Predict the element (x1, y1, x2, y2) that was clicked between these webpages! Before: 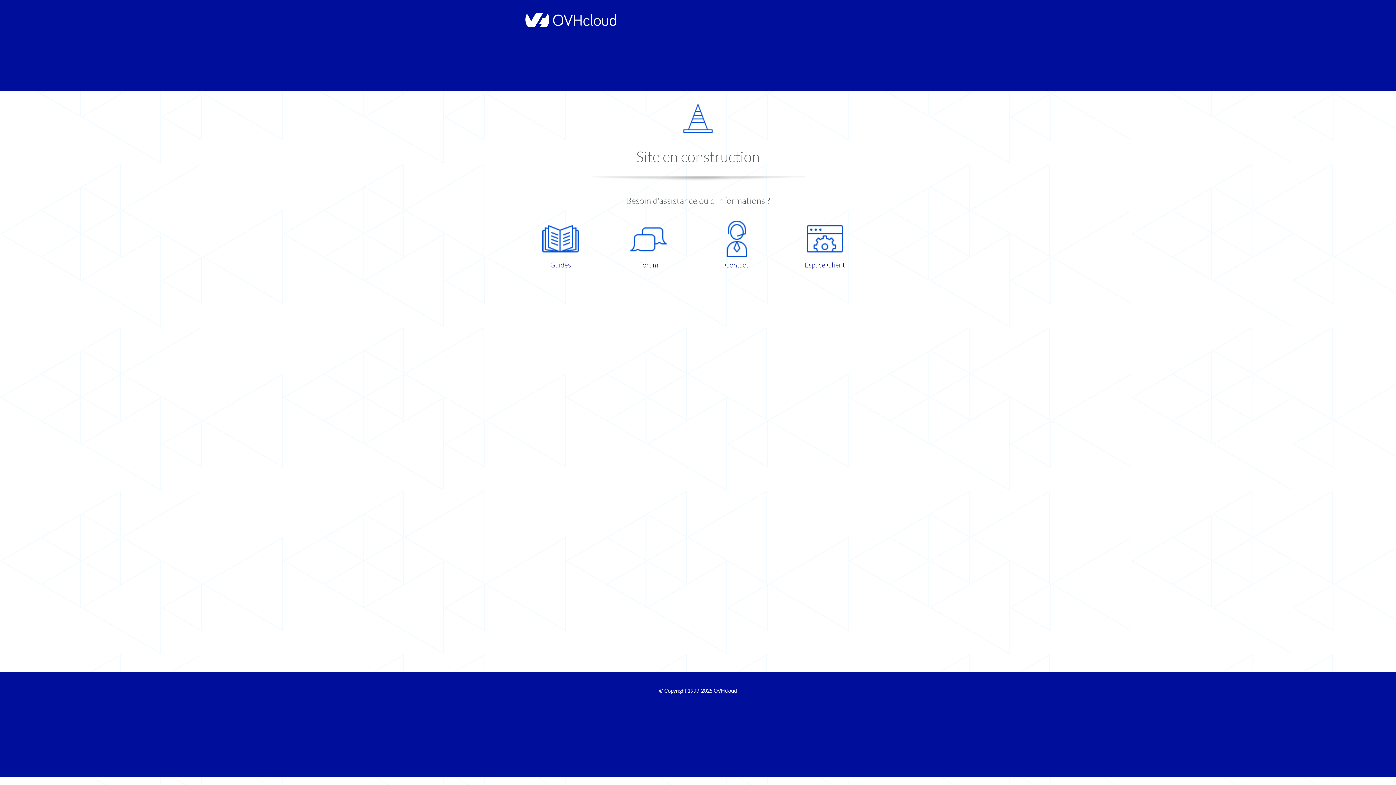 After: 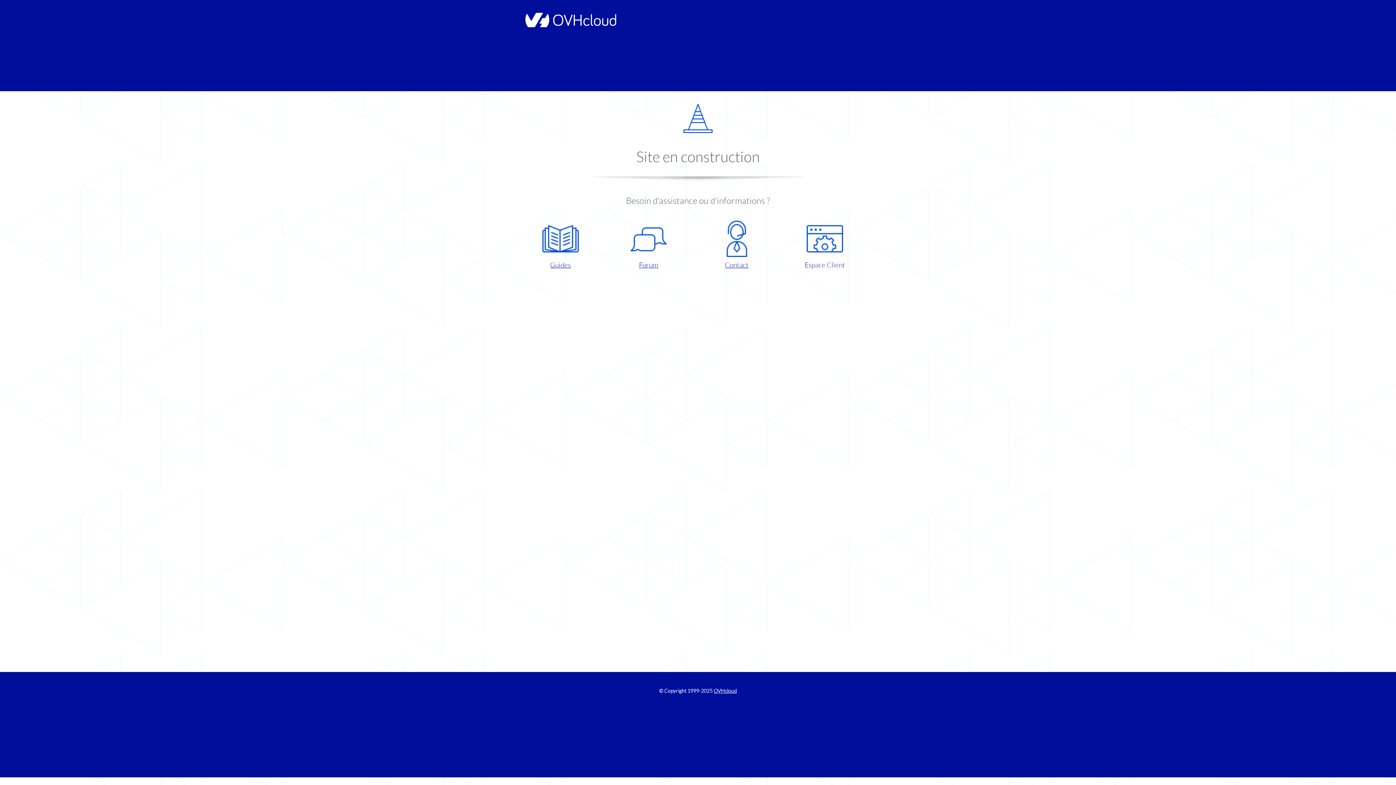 Action: bbox: (786, 220, 863, 270) label: Espace Client